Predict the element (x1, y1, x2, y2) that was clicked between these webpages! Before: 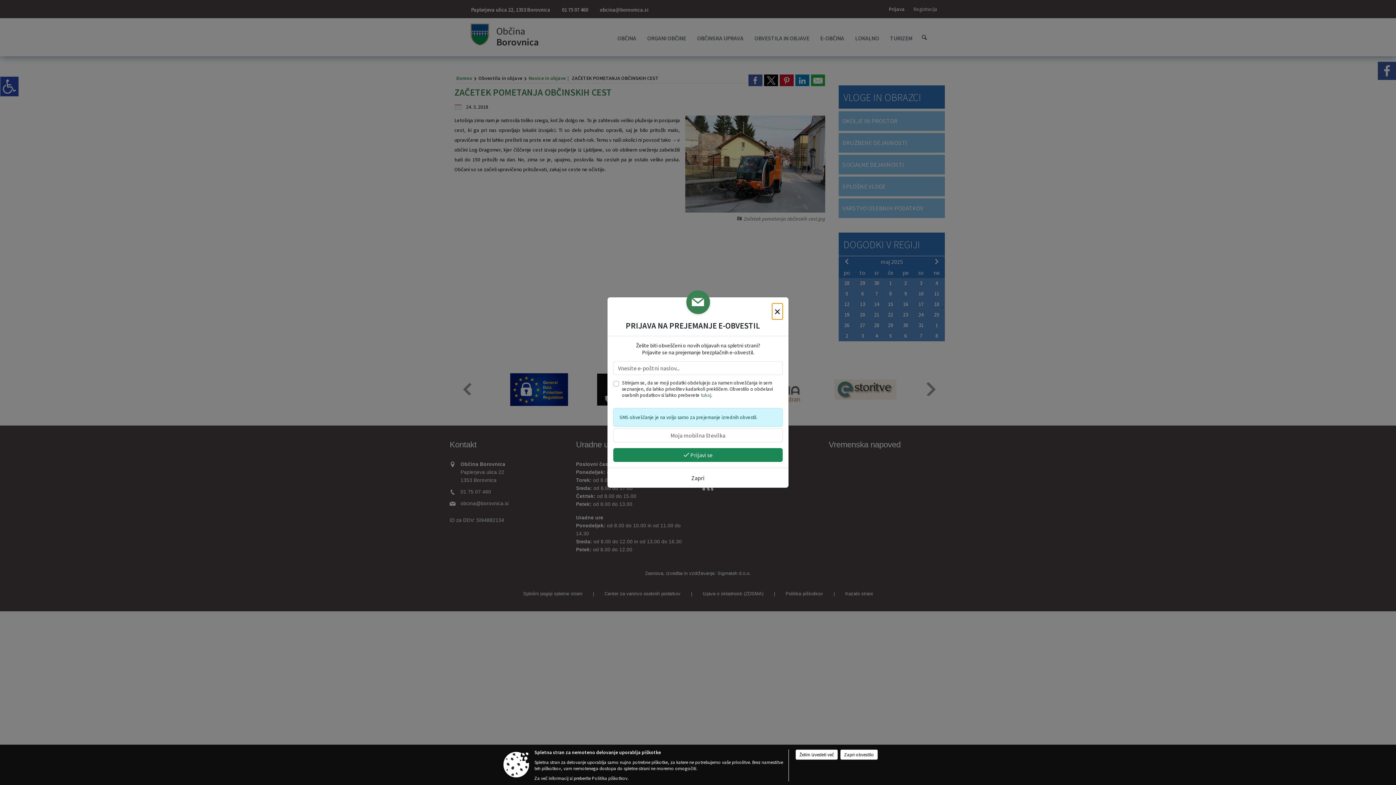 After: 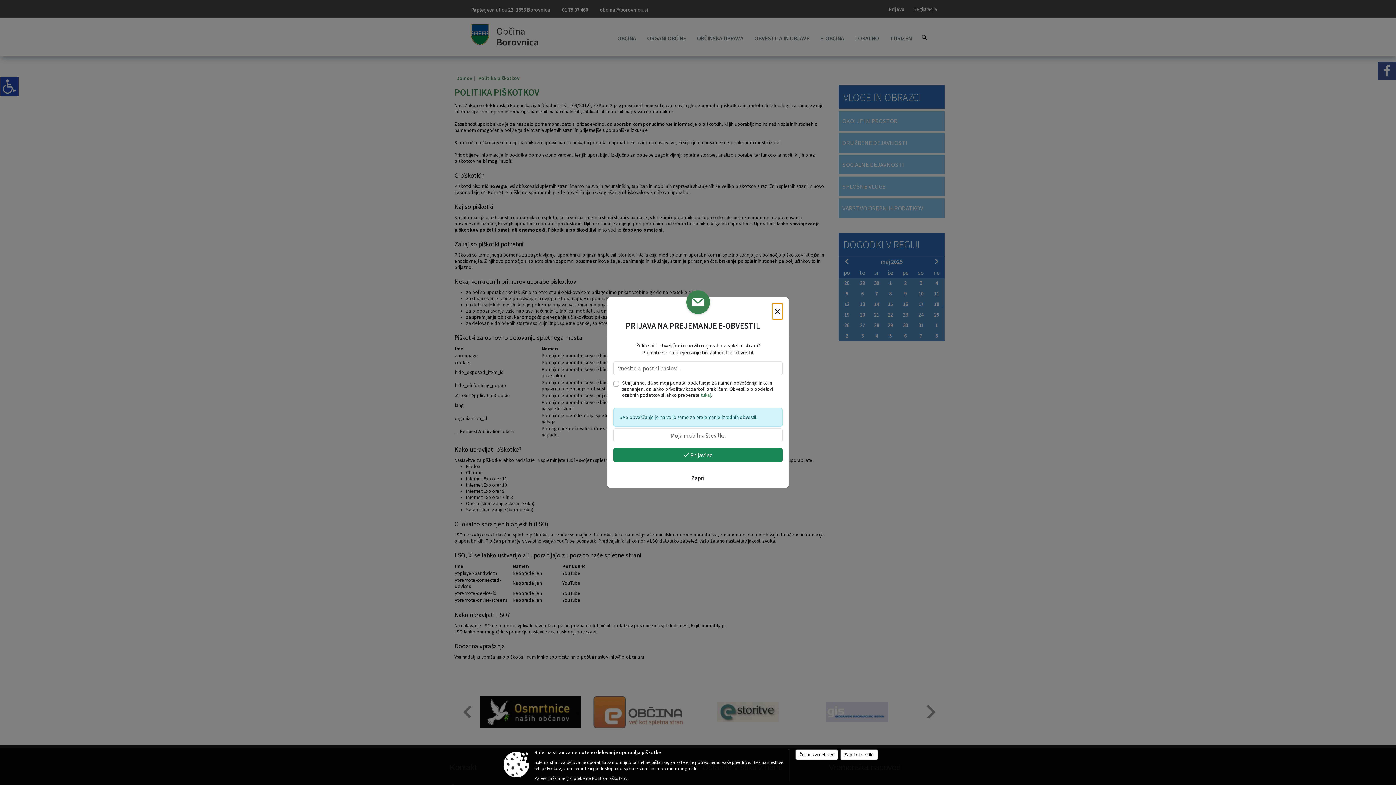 Action: bbox: (592, 775, 627, 781) label: Politika piškotkov